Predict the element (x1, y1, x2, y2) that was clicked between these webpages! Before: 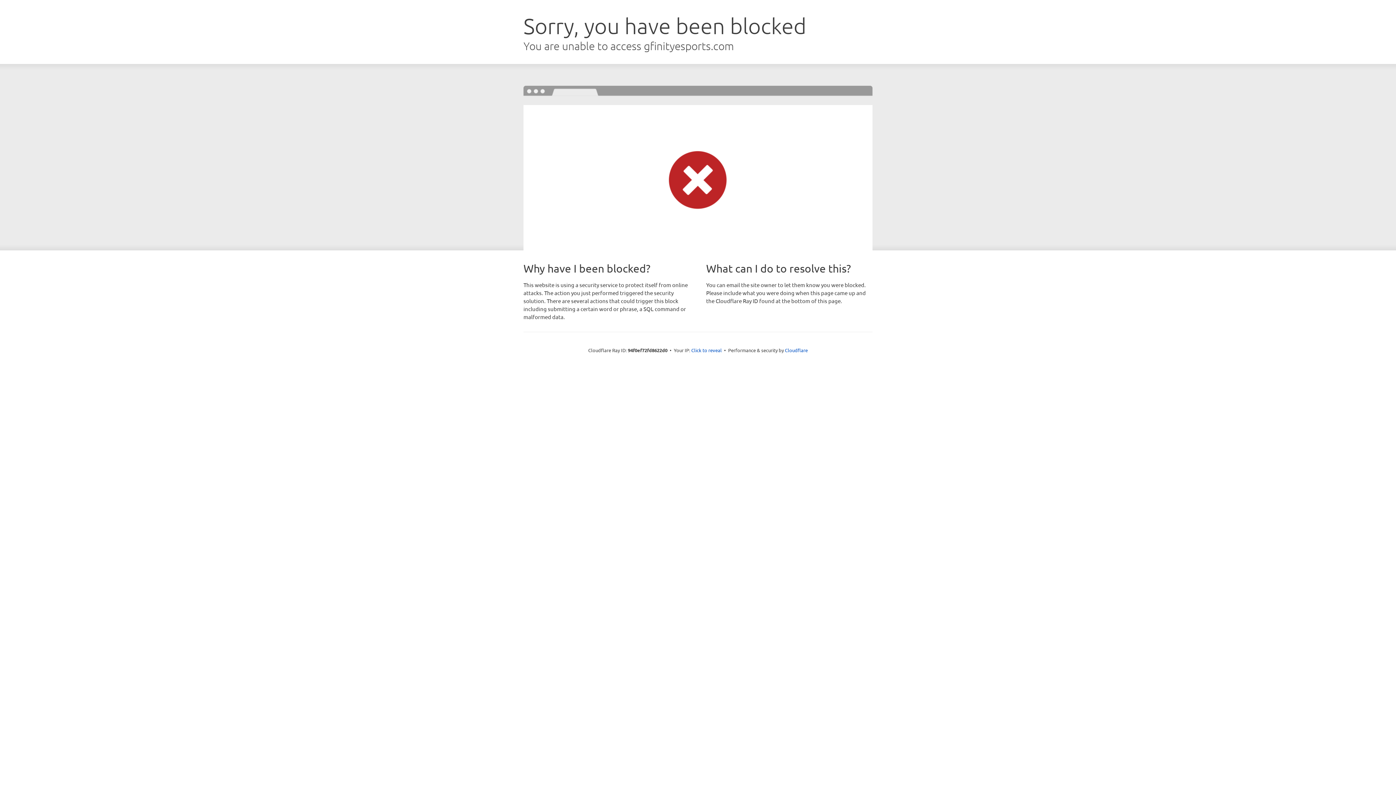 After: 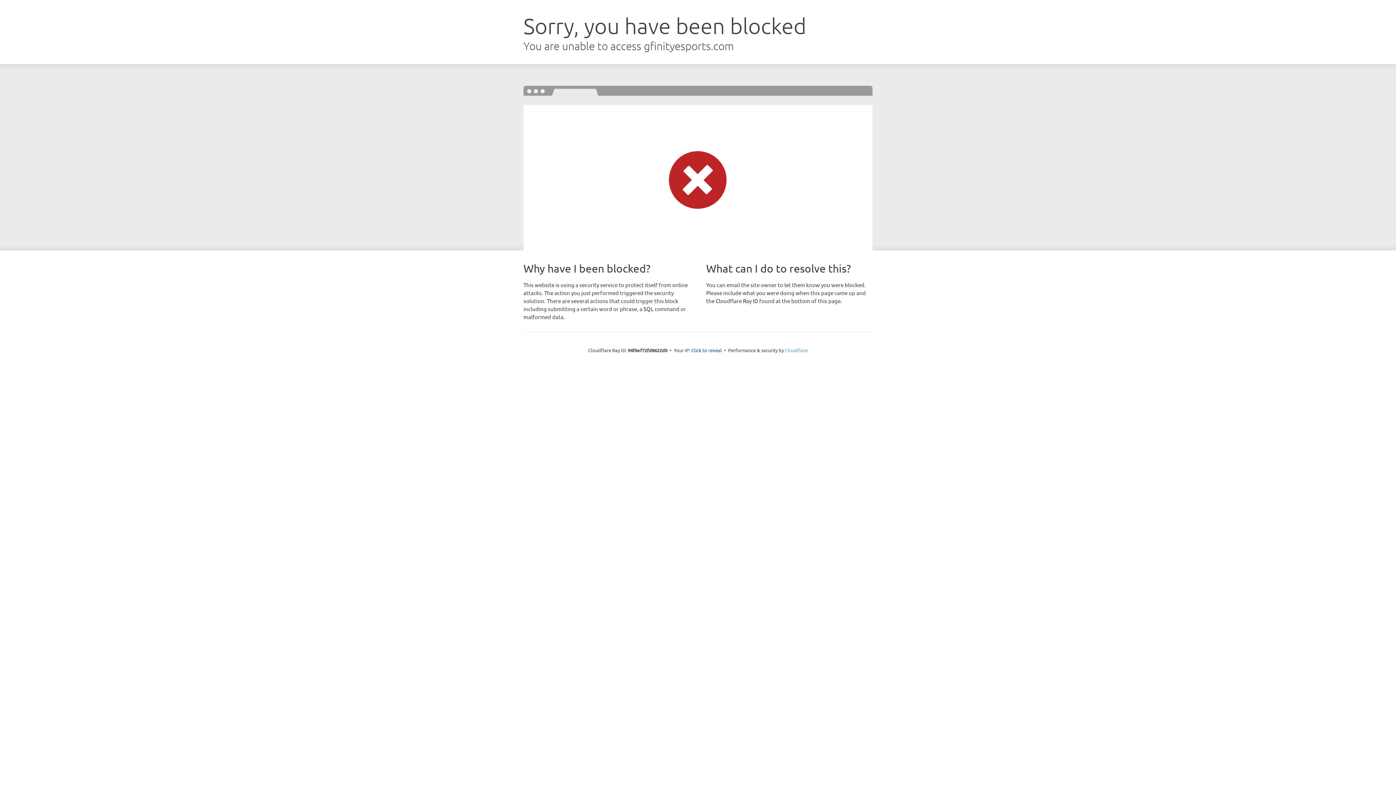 Action: bbox: (785, 347, 808, 353) label: Cloudflare